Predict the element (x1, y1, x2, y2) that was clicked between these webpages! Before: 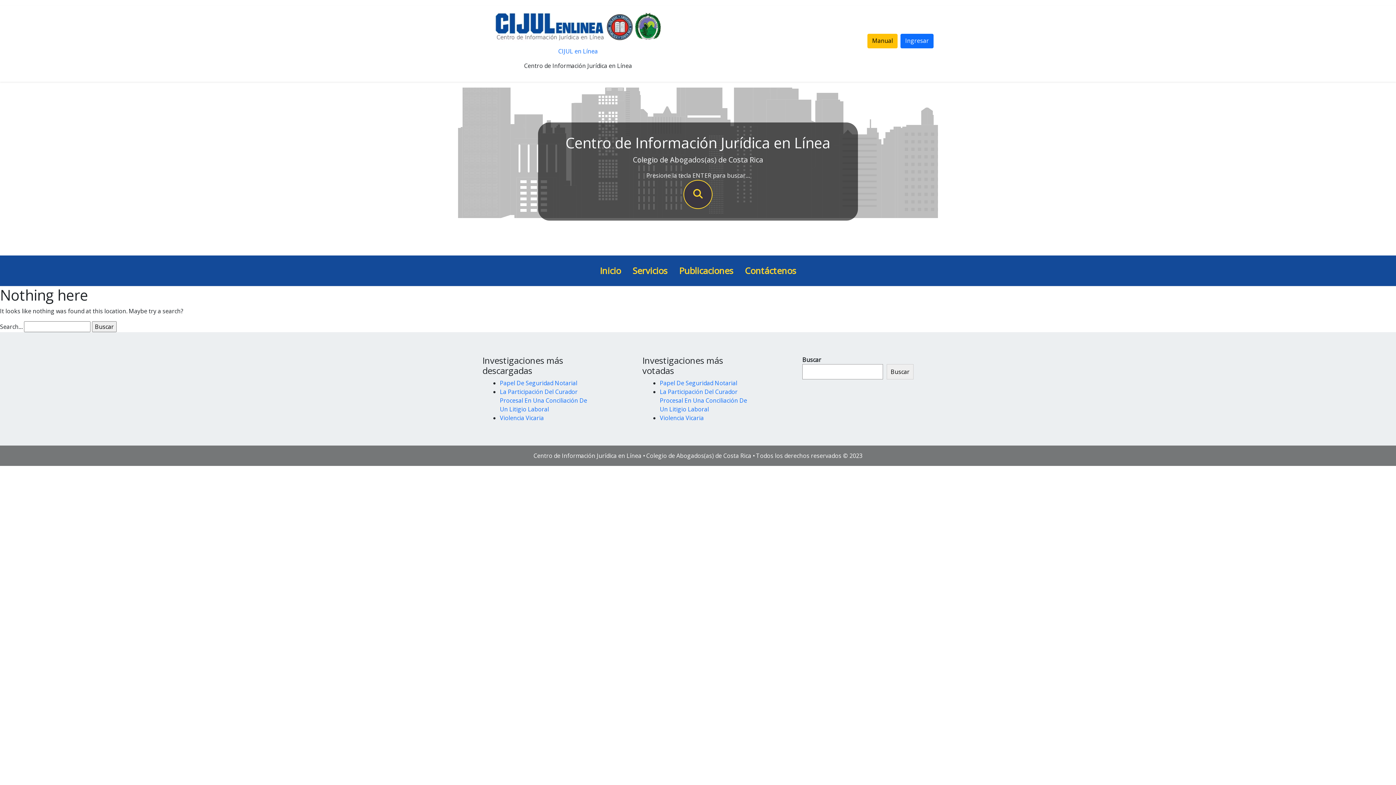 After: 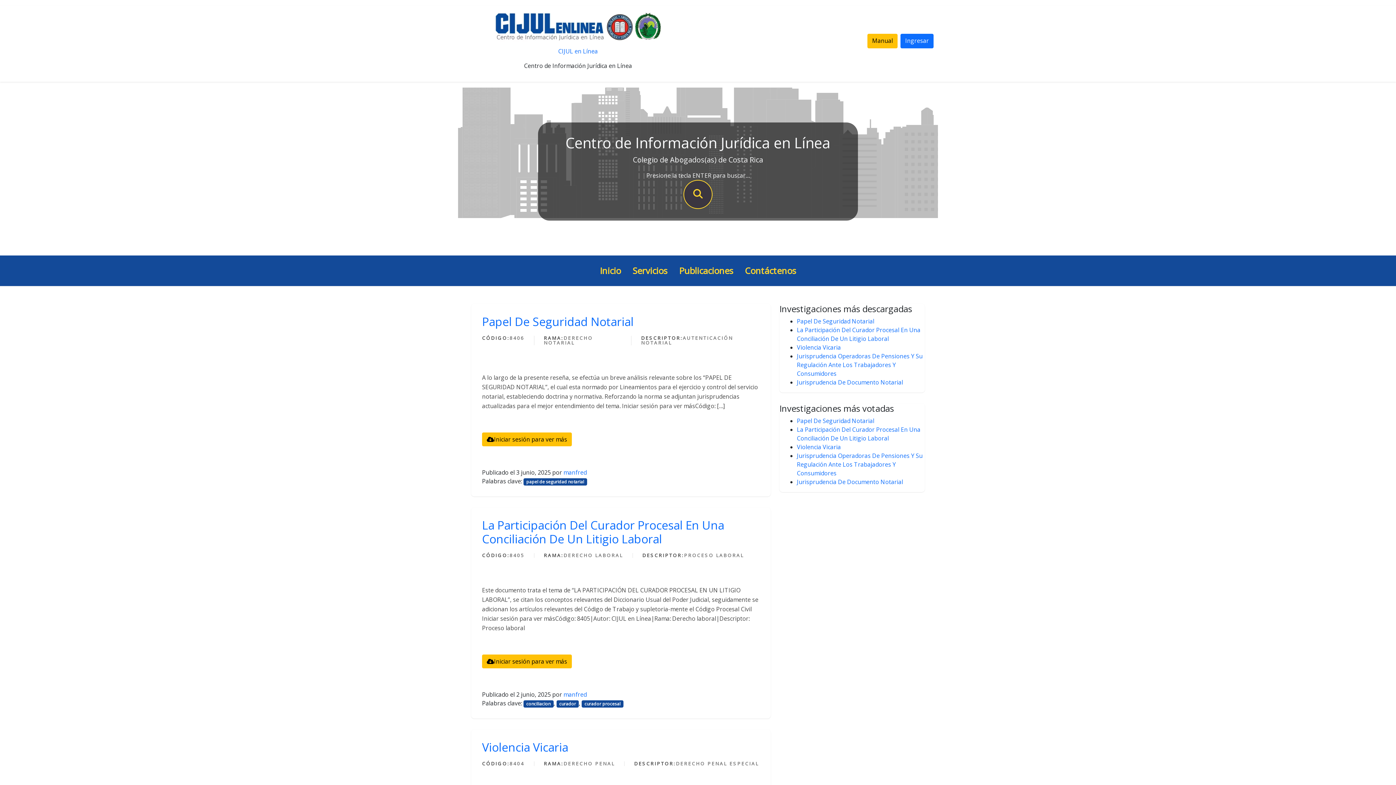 Action: bbox: (500, 414, 544, 422) label: Violencia Vicaria